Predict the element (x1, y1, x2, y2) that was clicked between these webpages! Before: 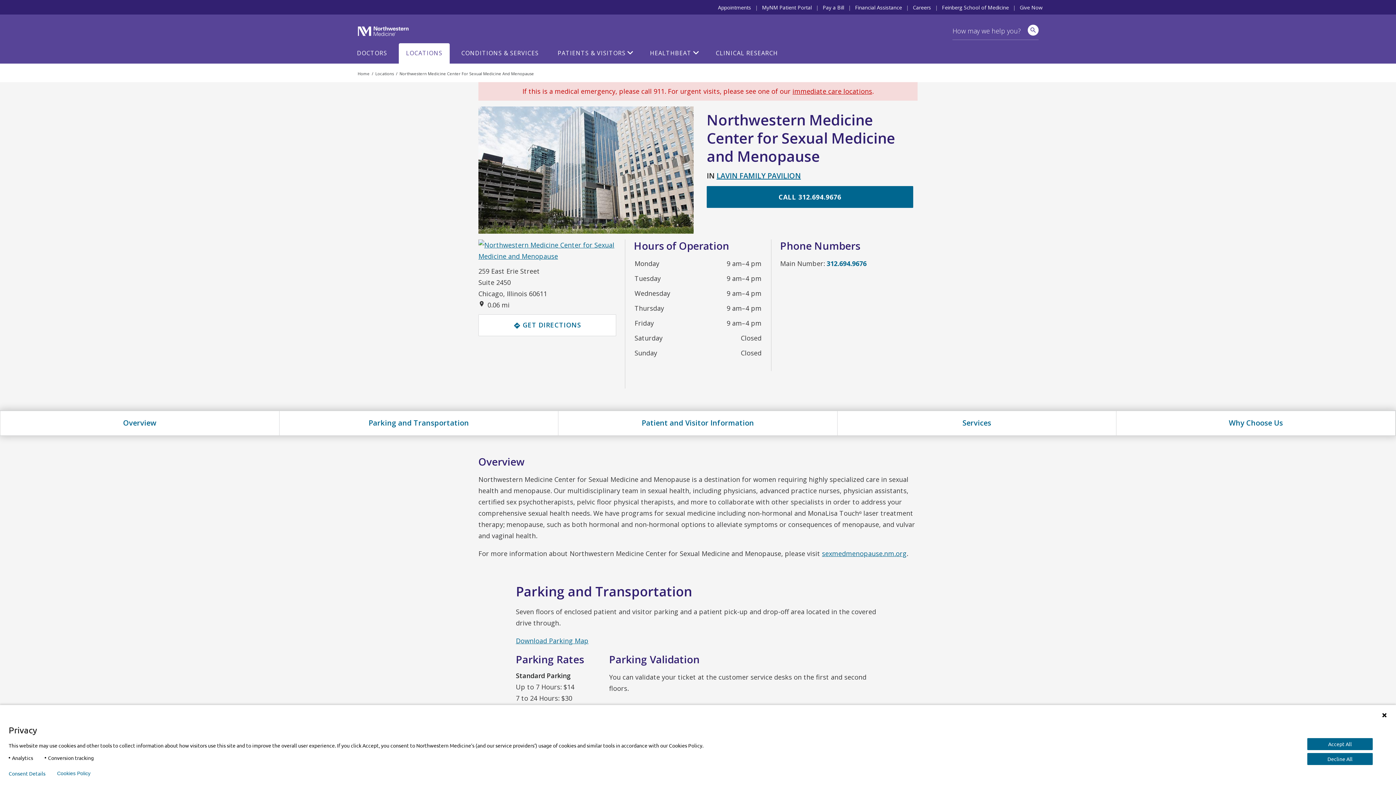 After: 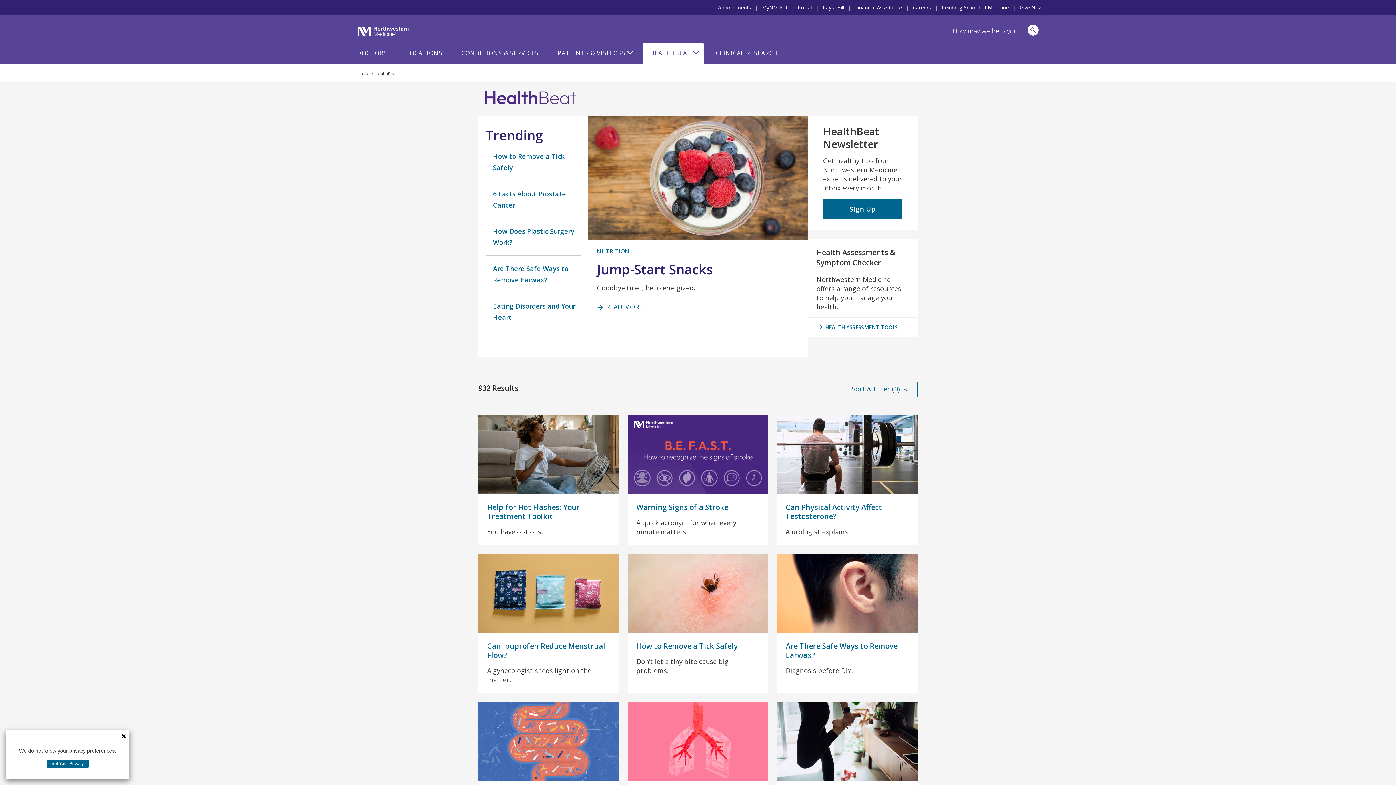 Action: label: HEALTHBEAT bbox: (642, 40, 704, 63)